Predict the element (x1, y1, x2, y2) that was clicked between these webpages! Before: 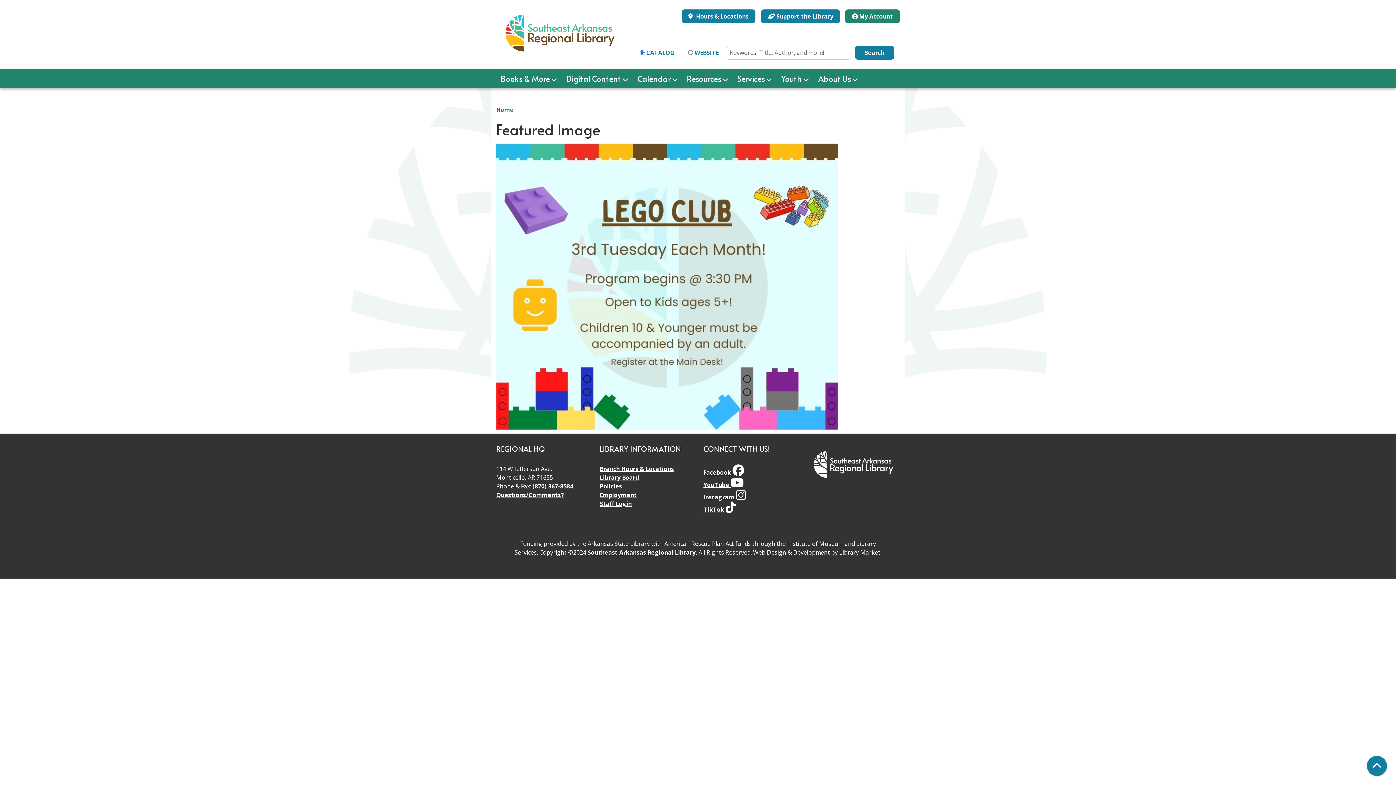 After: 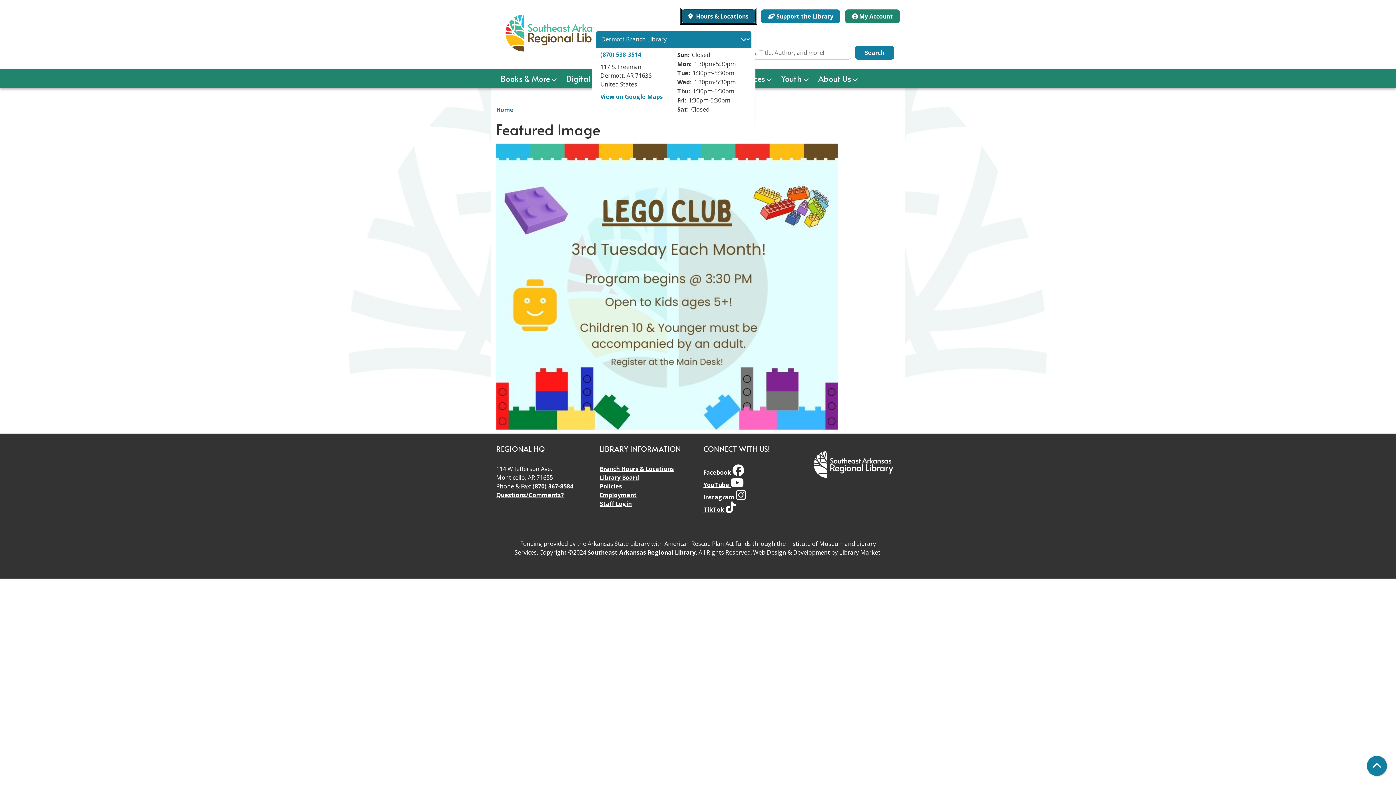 Action: bbox: (681, 9, 755, 23) label:  Hours & Locations